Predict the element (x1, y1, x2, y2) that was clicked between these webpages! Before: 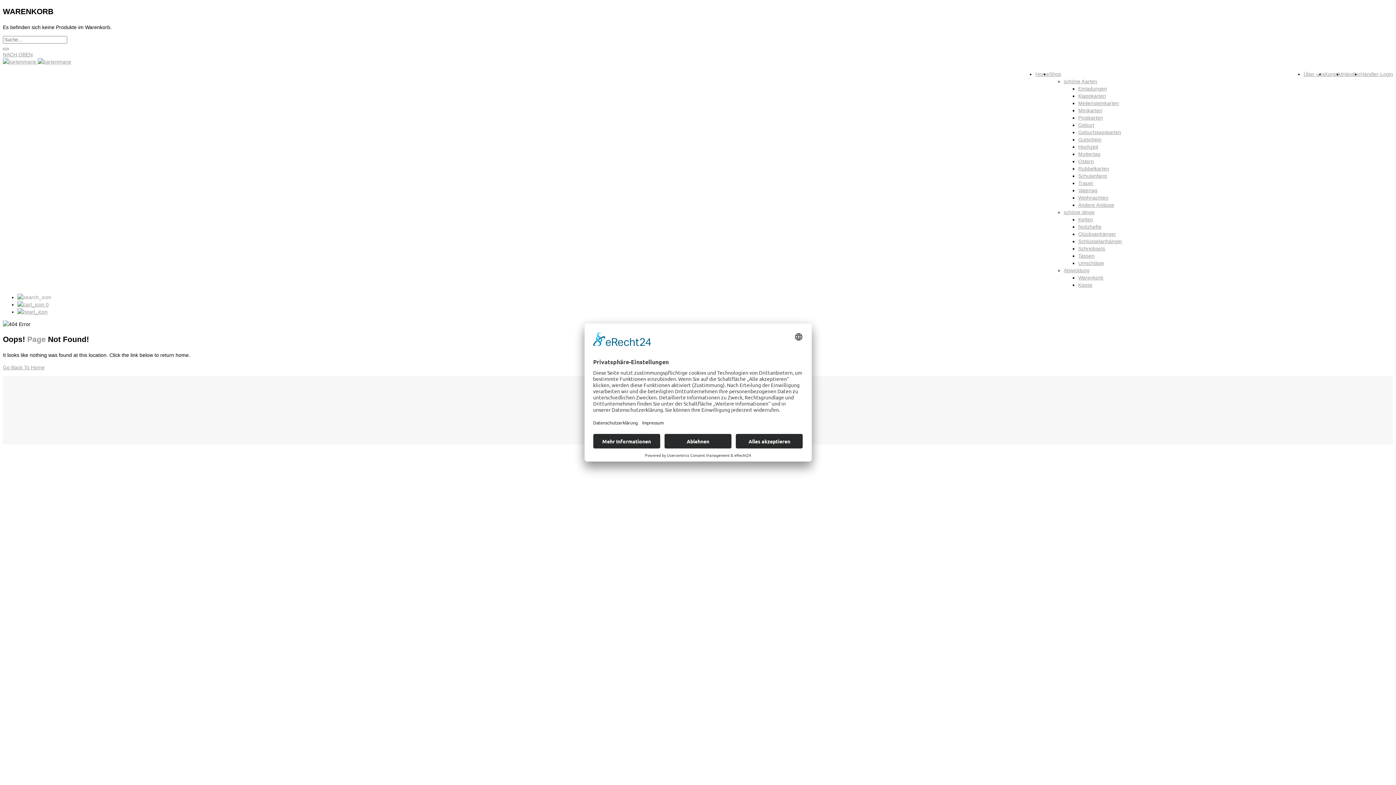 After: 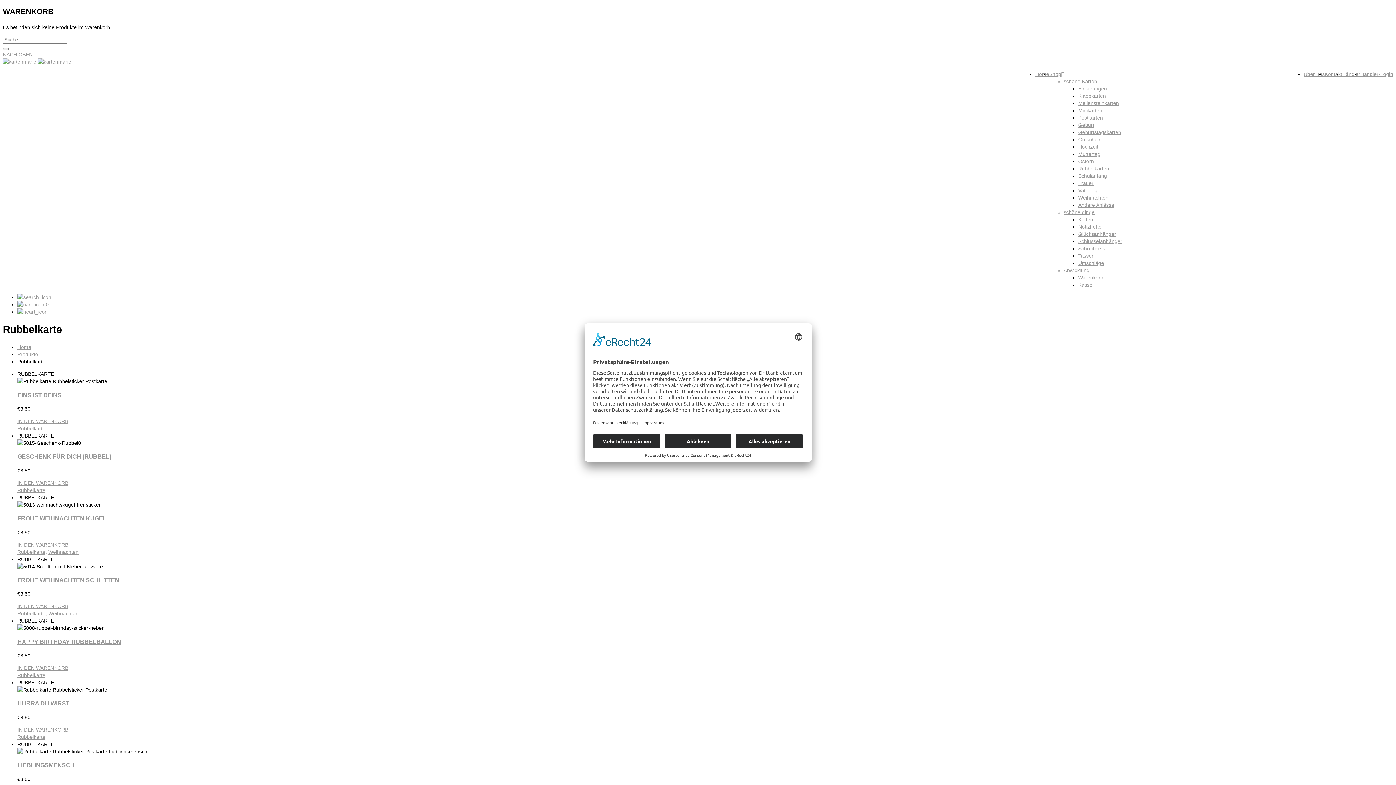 Action: label: Rubbelkarten bbox: (1078, 165, 1109, 171)